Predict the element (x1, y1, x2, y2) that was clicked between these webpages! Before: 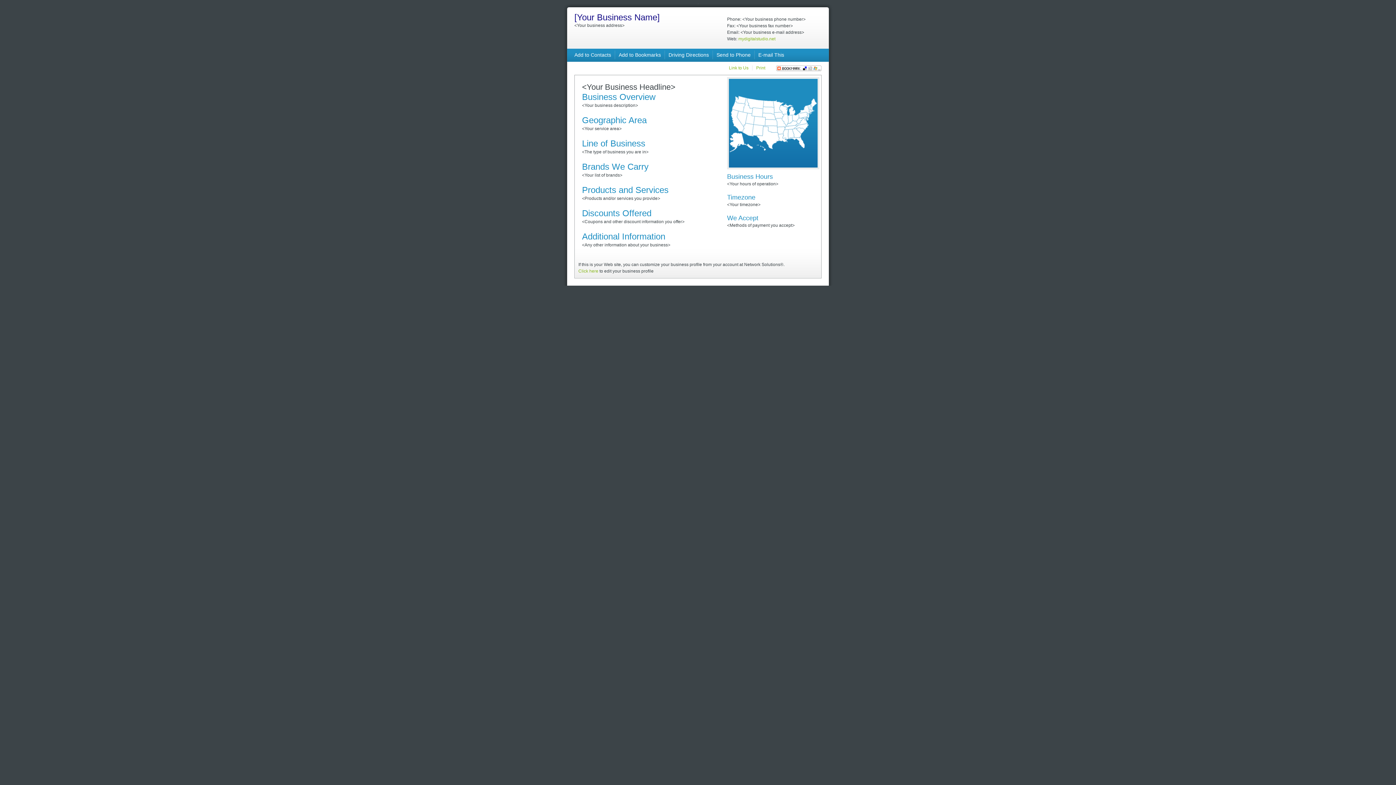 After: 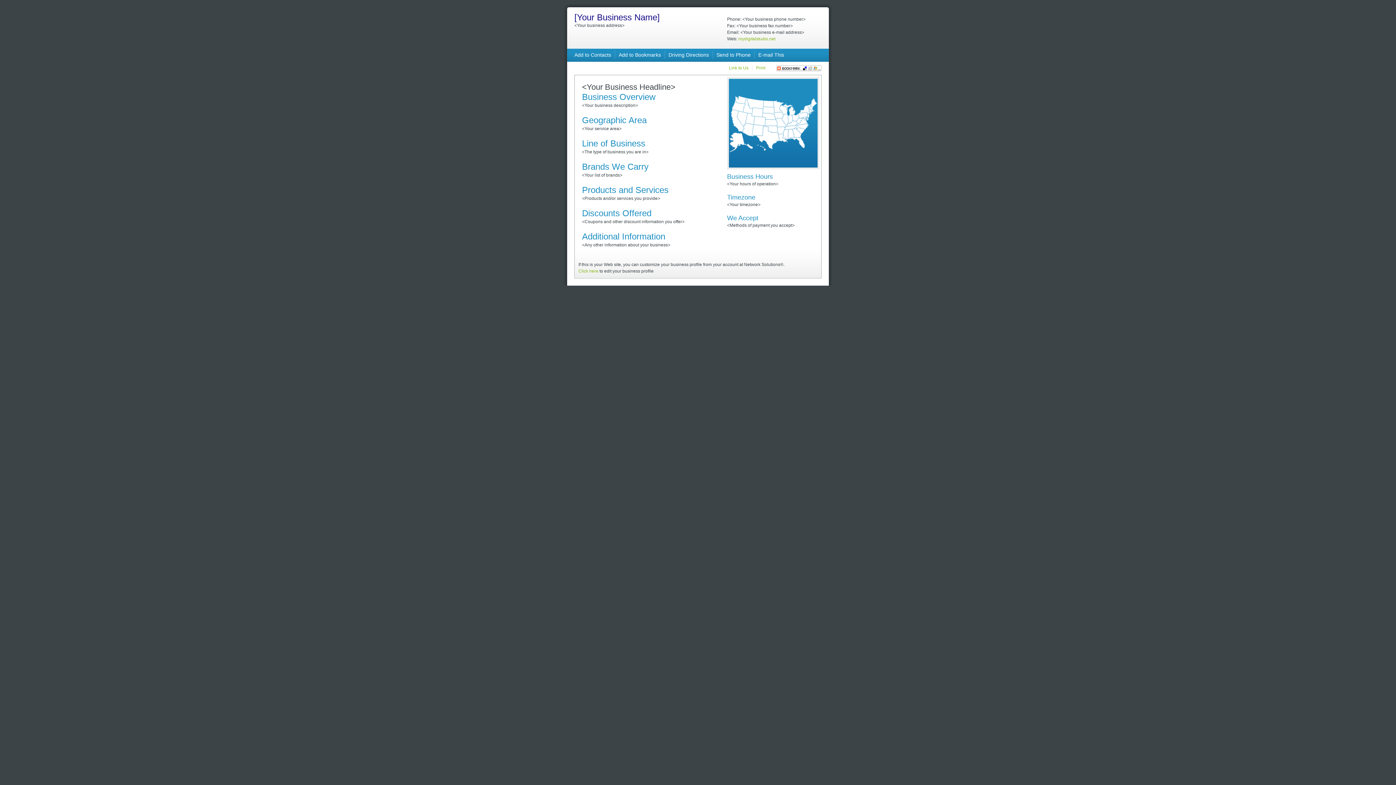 Action: bbox: (776, 66, 821, 72)